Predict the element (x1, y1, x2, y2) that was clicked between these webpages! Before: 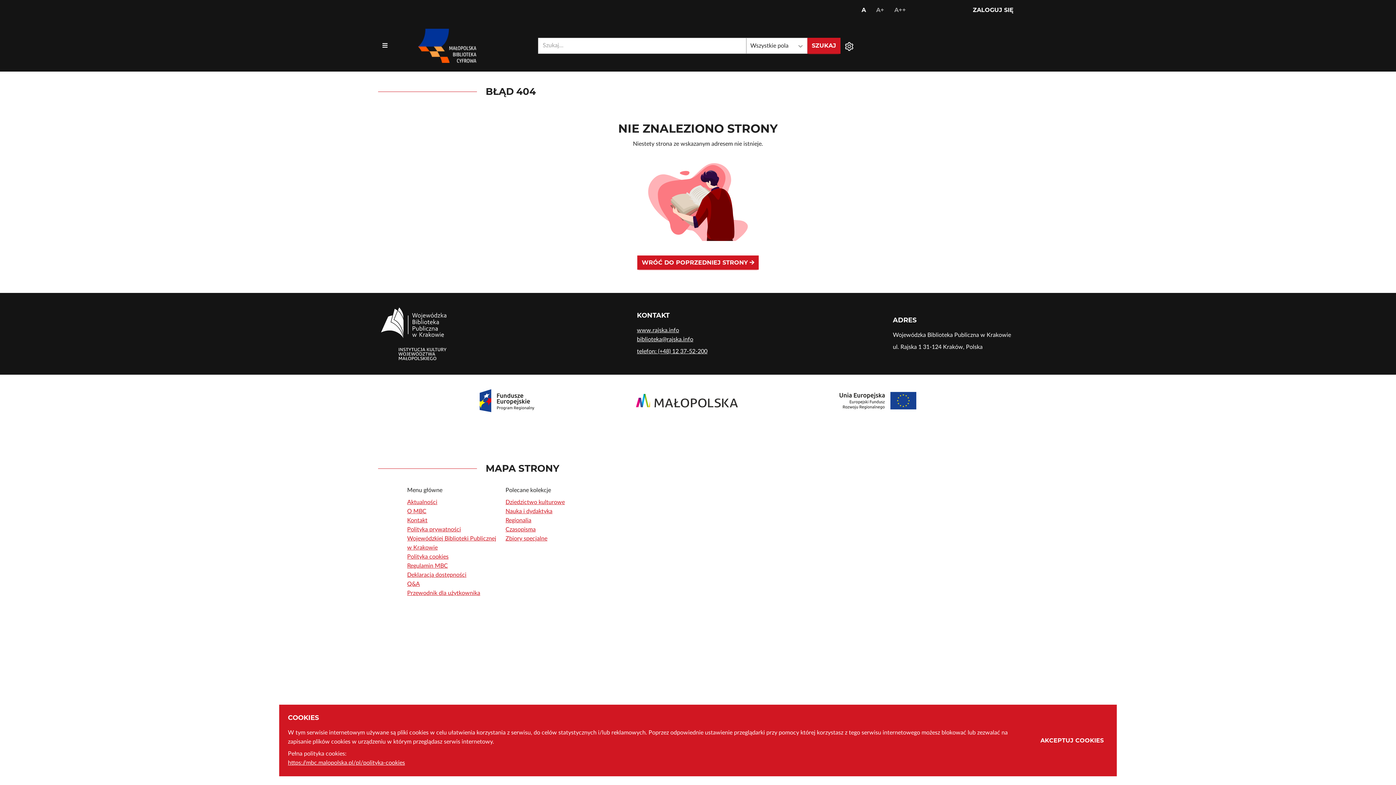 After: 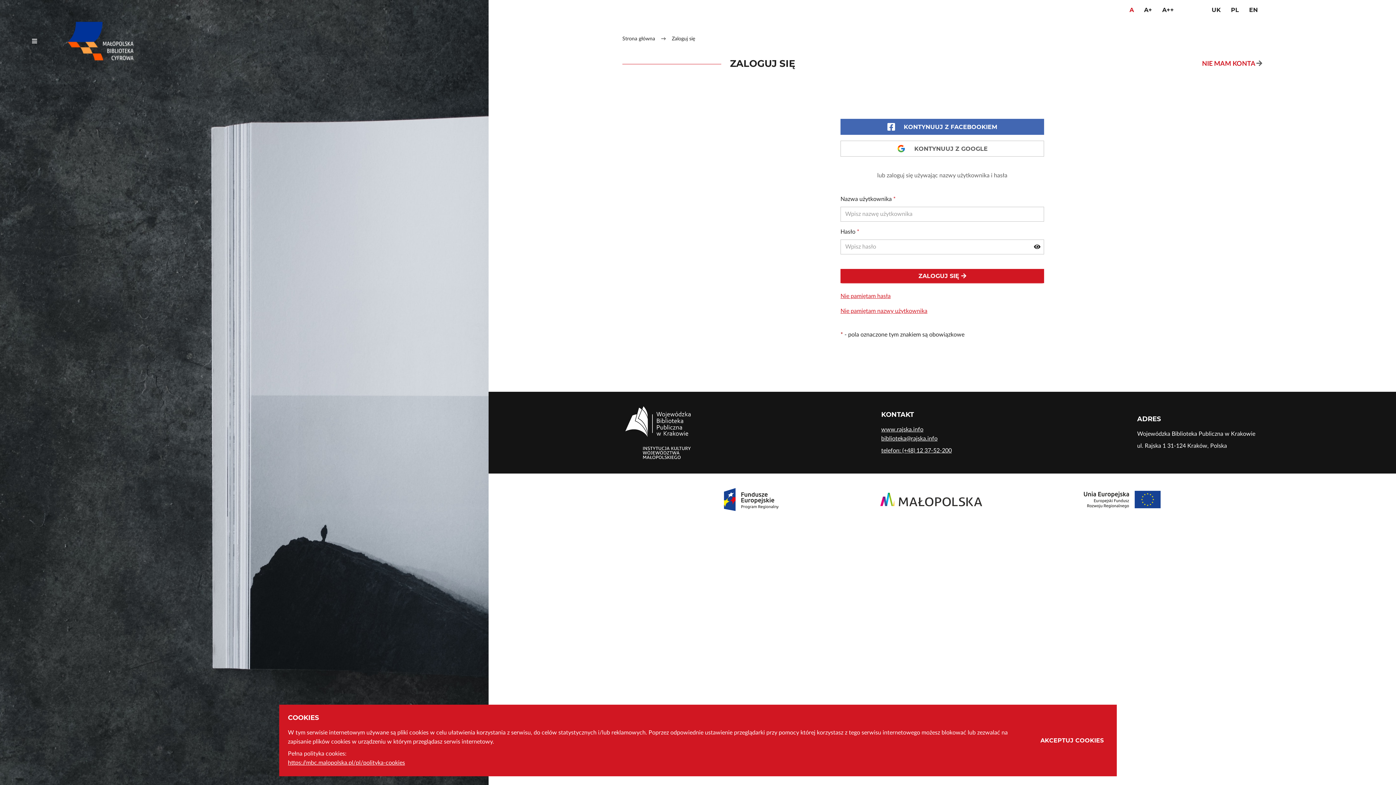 Action: label: Zaloguj się bbox: (968, 2, 1018, 17)